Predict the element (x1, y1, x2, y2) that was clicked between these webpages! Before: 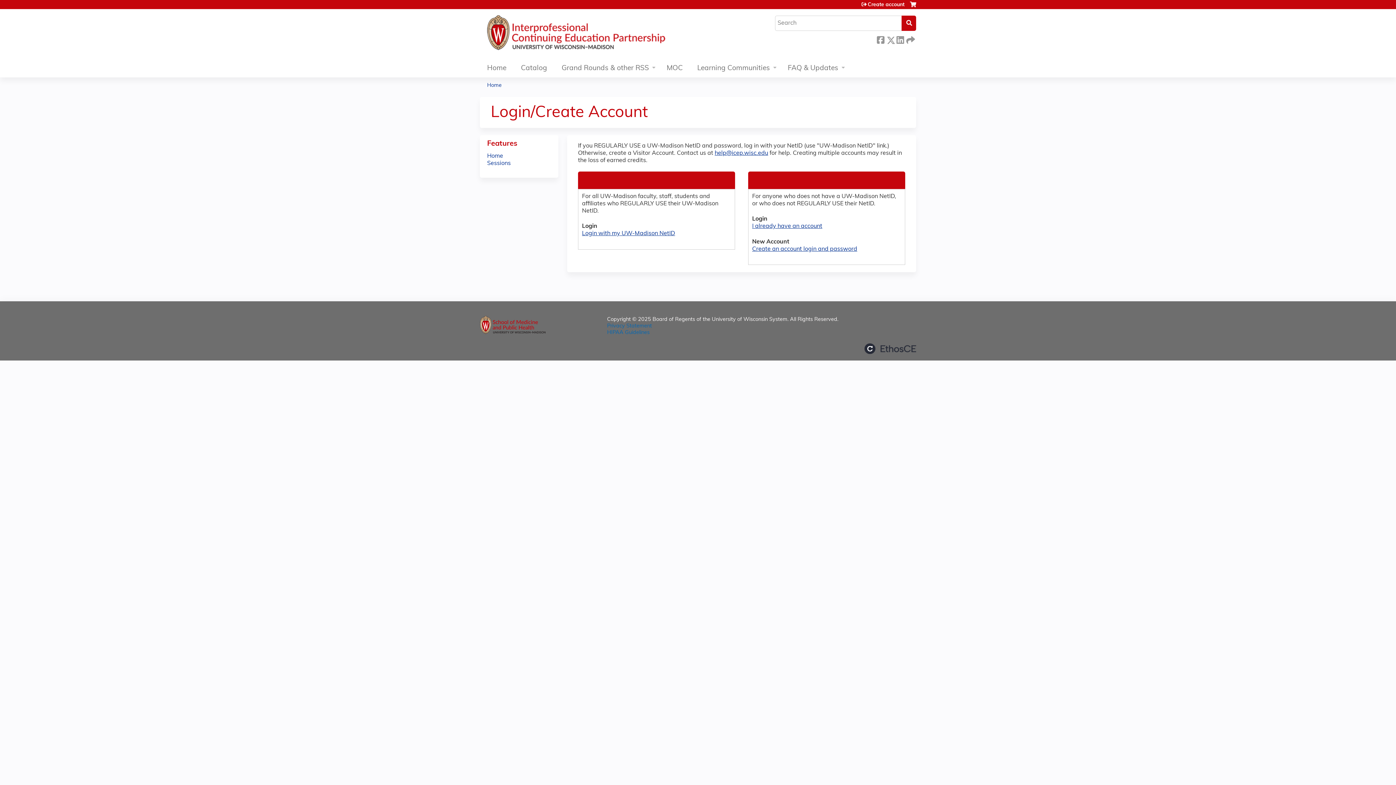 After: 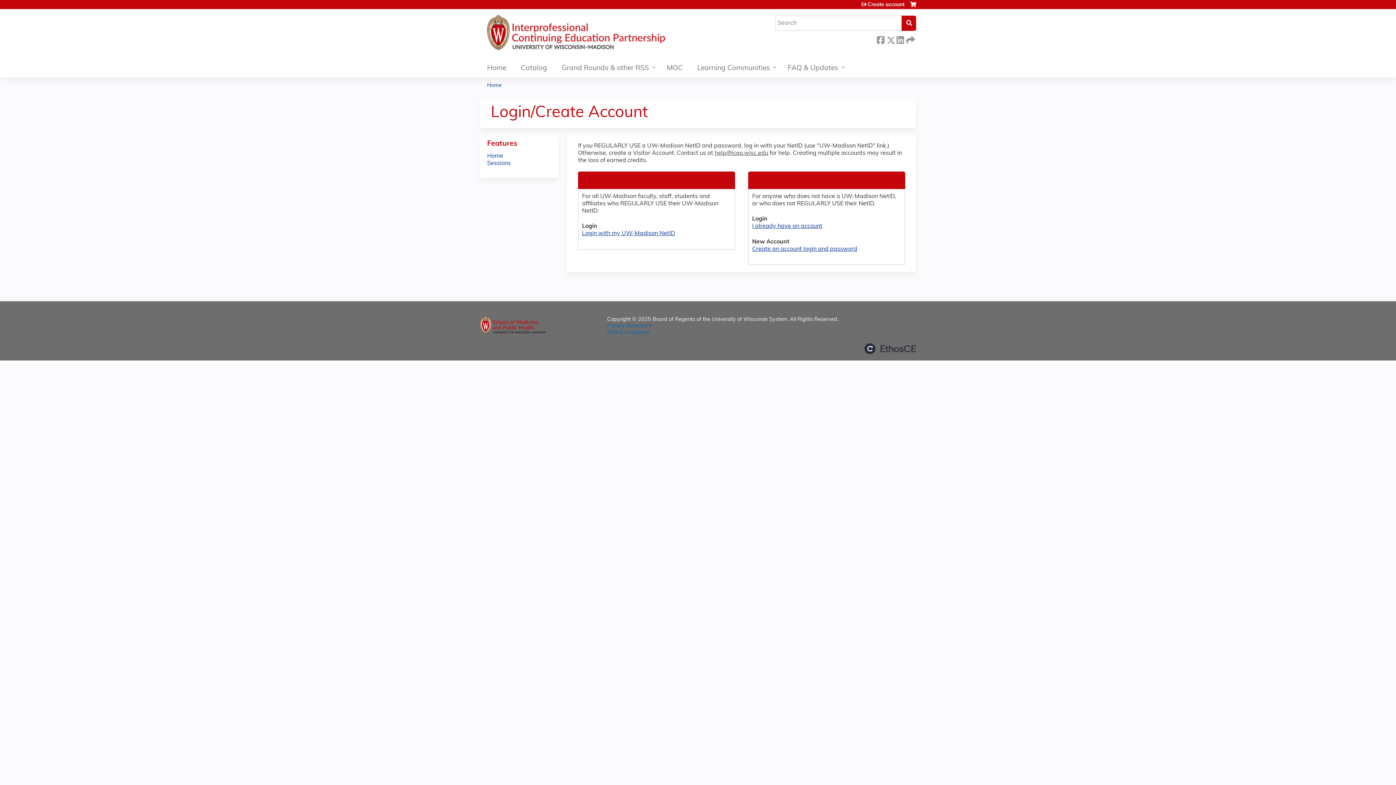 Action: bbox: (714, 150, 768, 156) label: help@icep.wisc.edu